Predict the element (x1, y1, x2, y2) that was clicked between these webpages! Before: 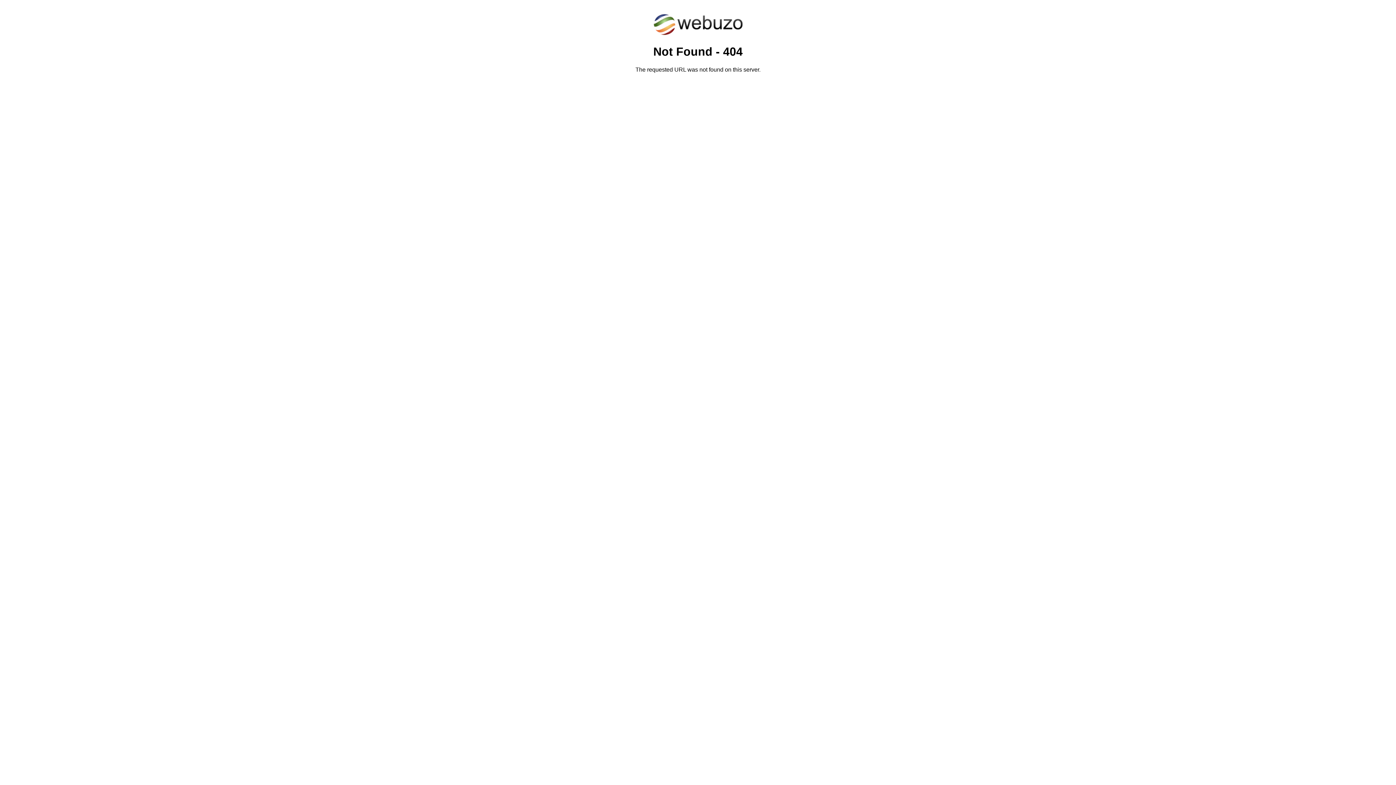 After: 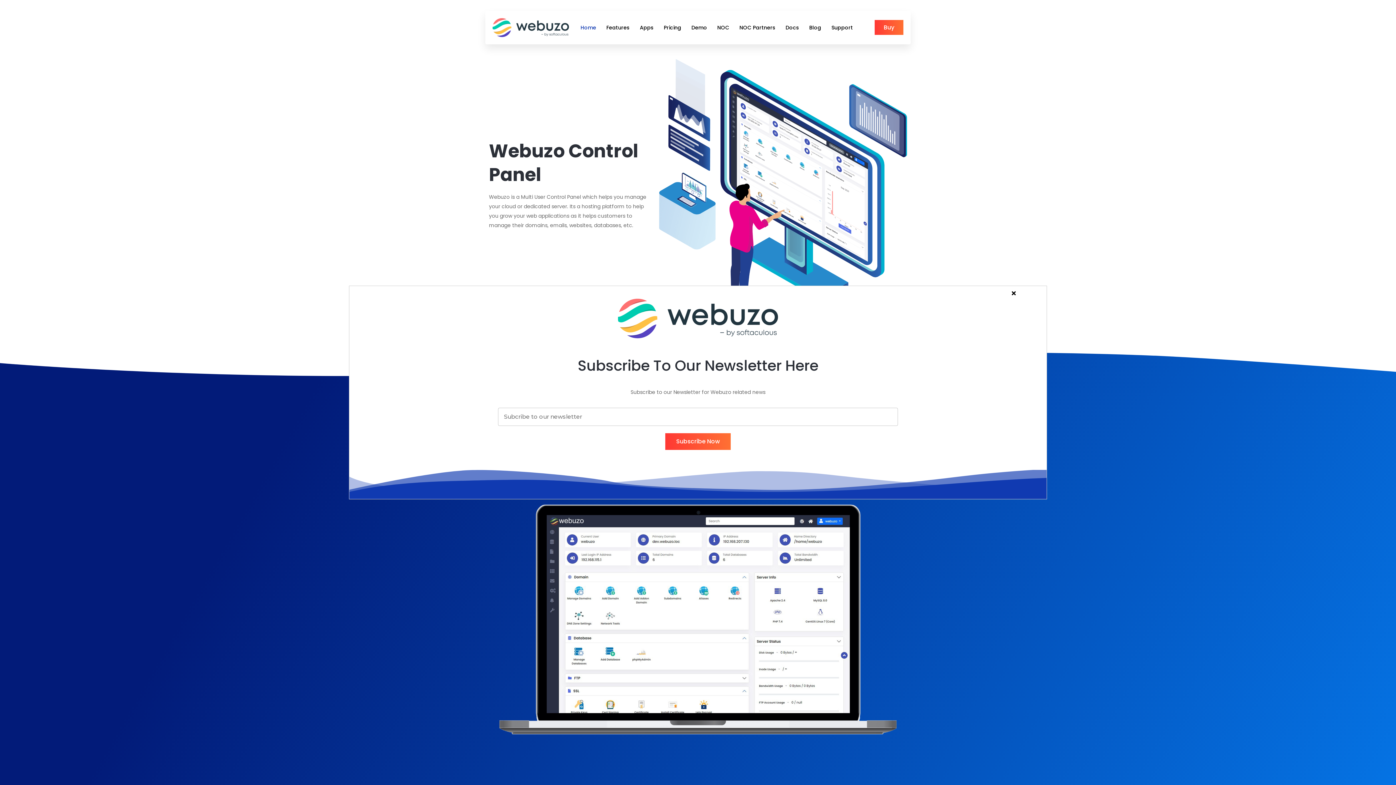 Action: bbox: (652, 30, 743, 37)